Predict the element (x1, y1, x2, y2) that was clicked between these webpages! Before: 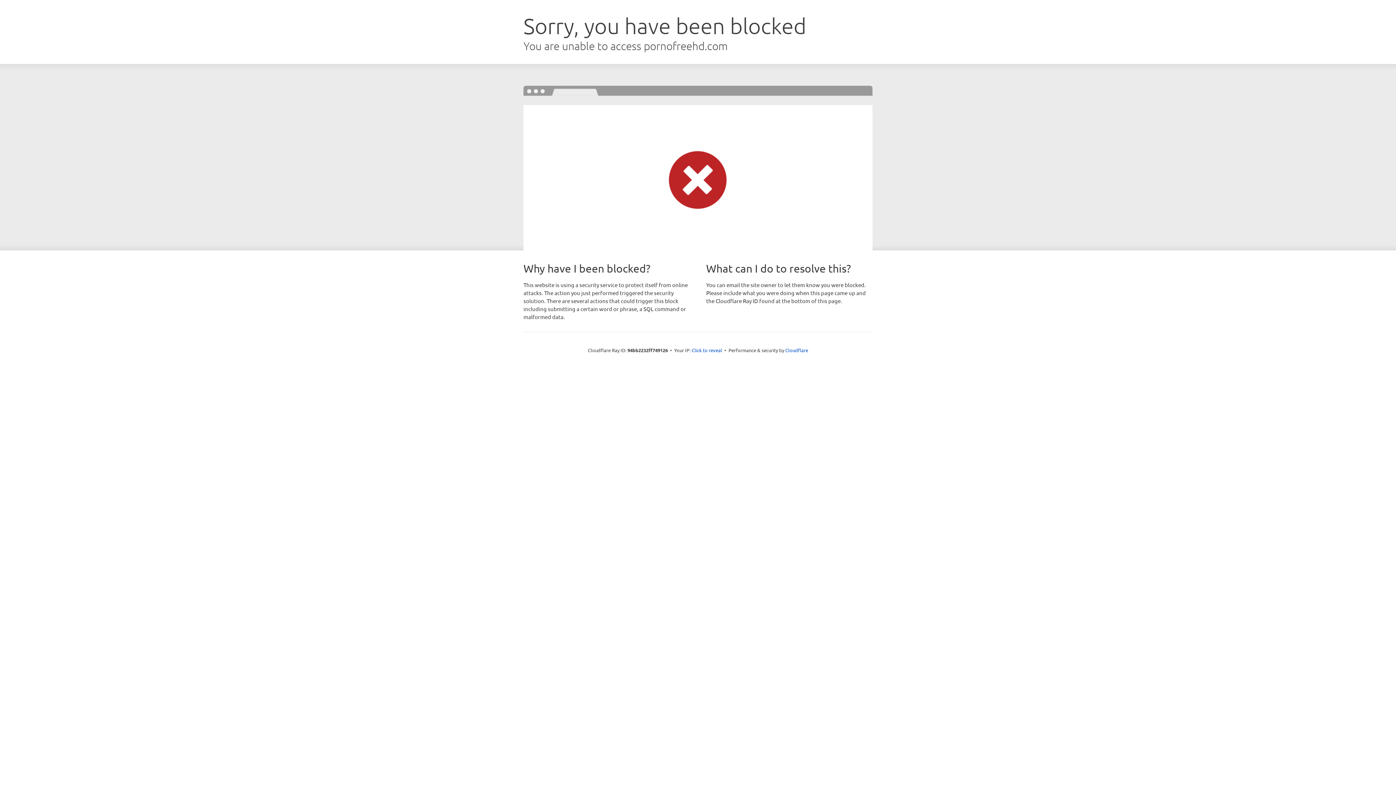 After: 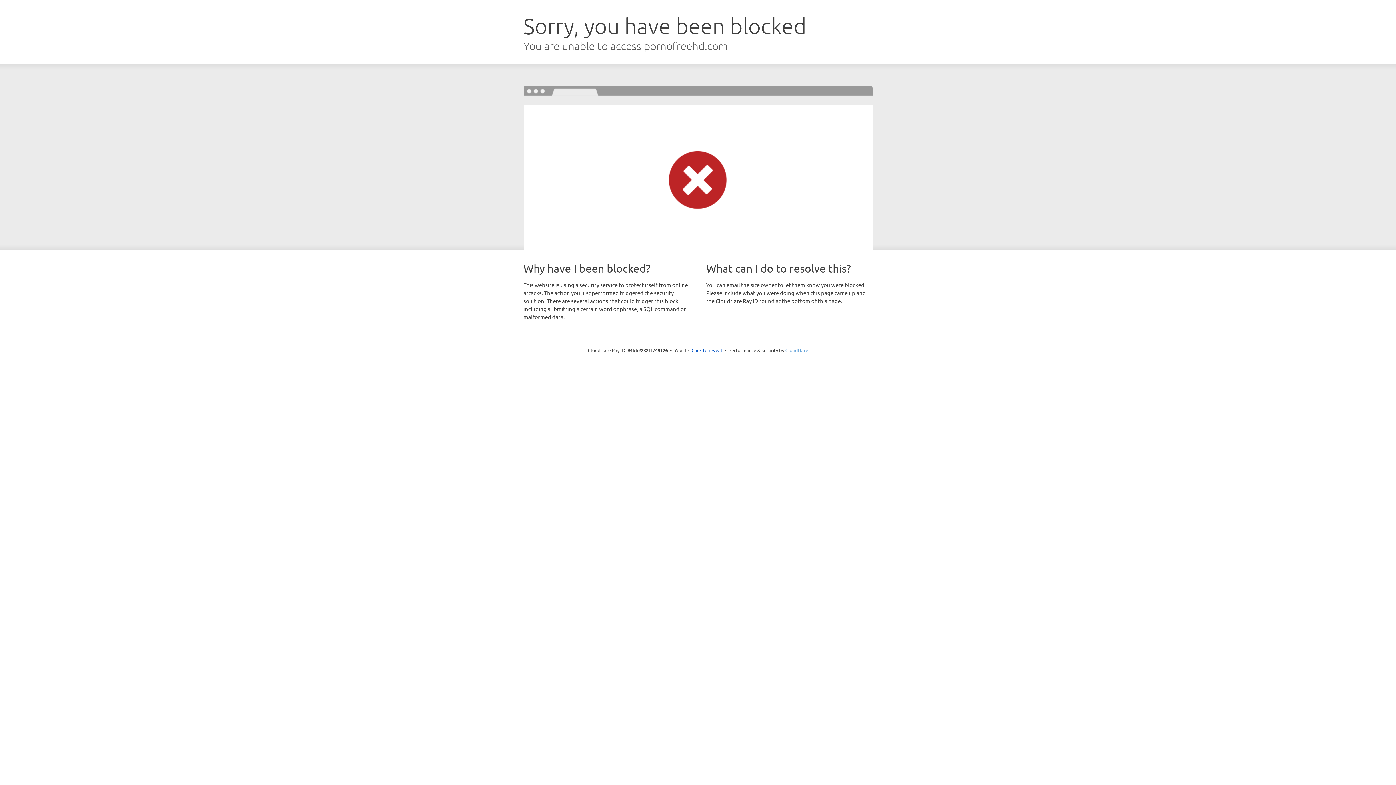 Action: bbox: (785, 347, 808, 353) label: Cloudflare